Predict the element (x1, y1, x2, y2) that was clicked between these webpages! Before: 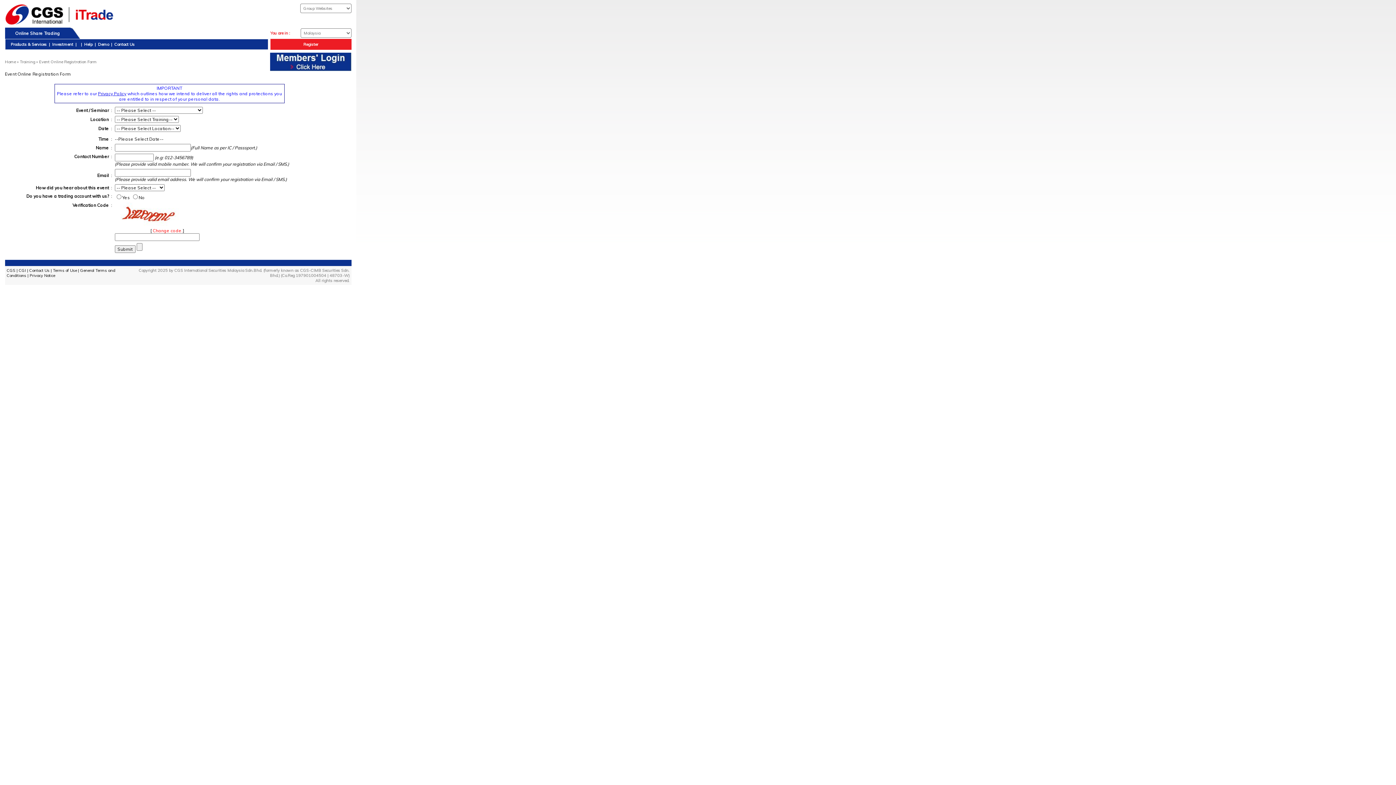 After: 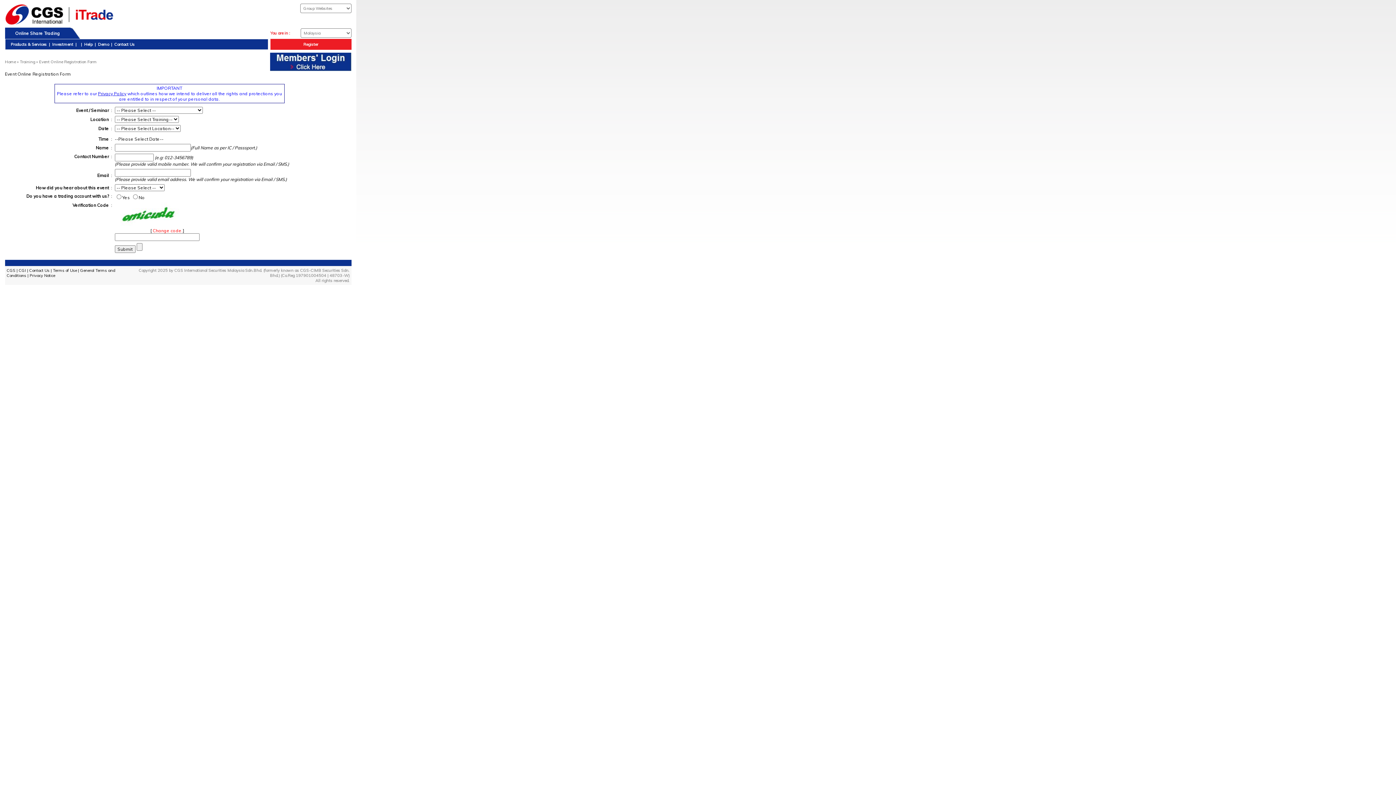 Action: label:  Change code. bbox: (151, 228, 182, 233)